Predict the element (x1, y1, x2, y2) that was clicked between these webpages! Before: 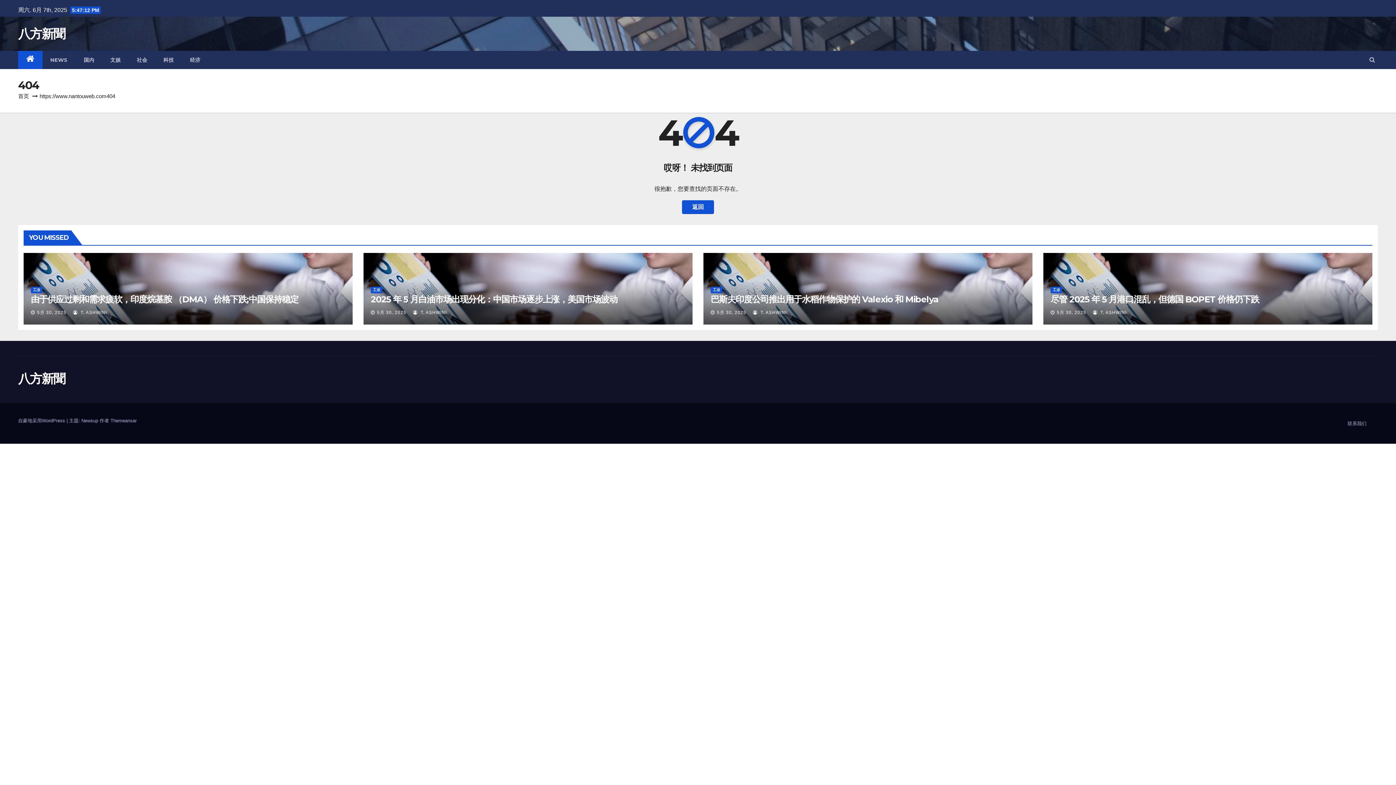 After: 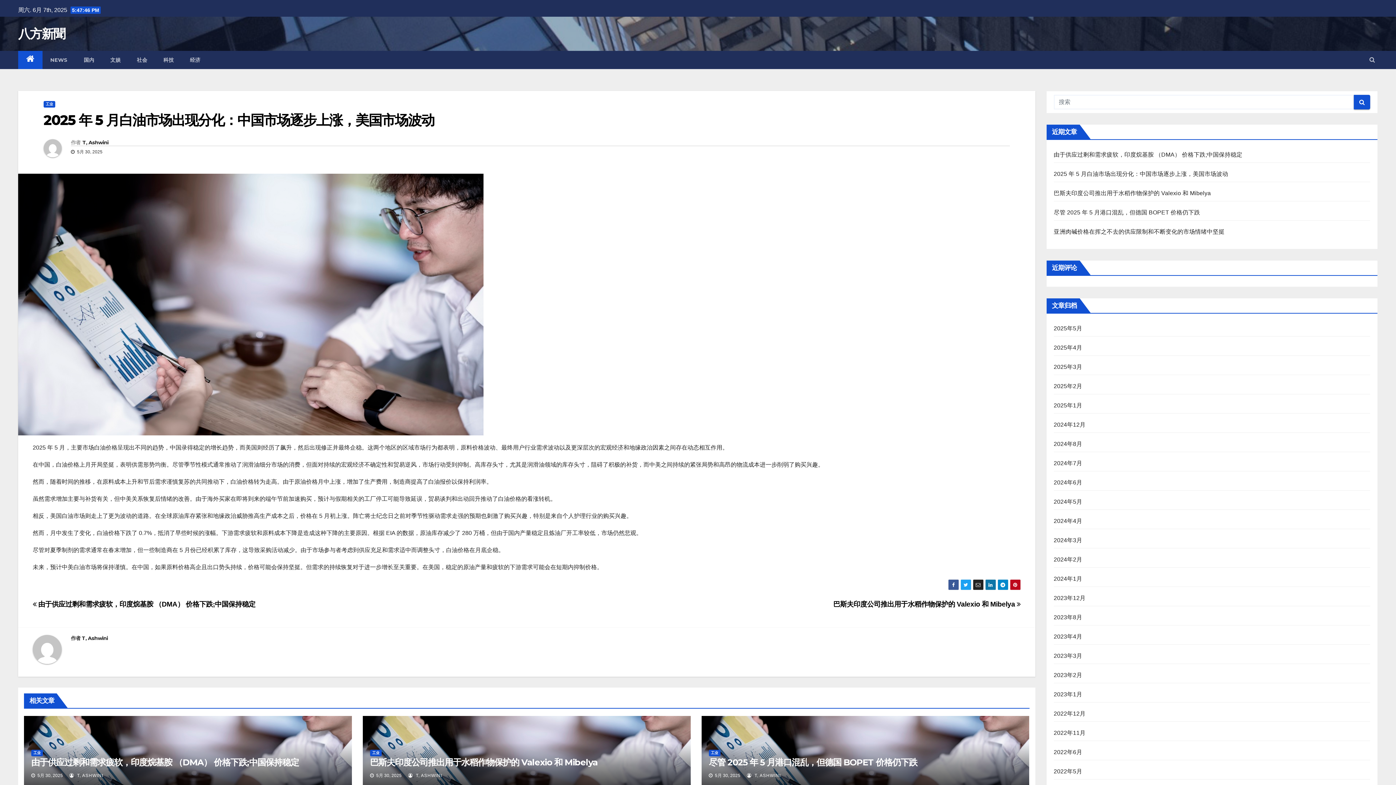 Action: bbox: (370, 294, 617, 304) label: 2025 年 5 月白油市场出现分化：中国市场逐步上涨，美国市场波动